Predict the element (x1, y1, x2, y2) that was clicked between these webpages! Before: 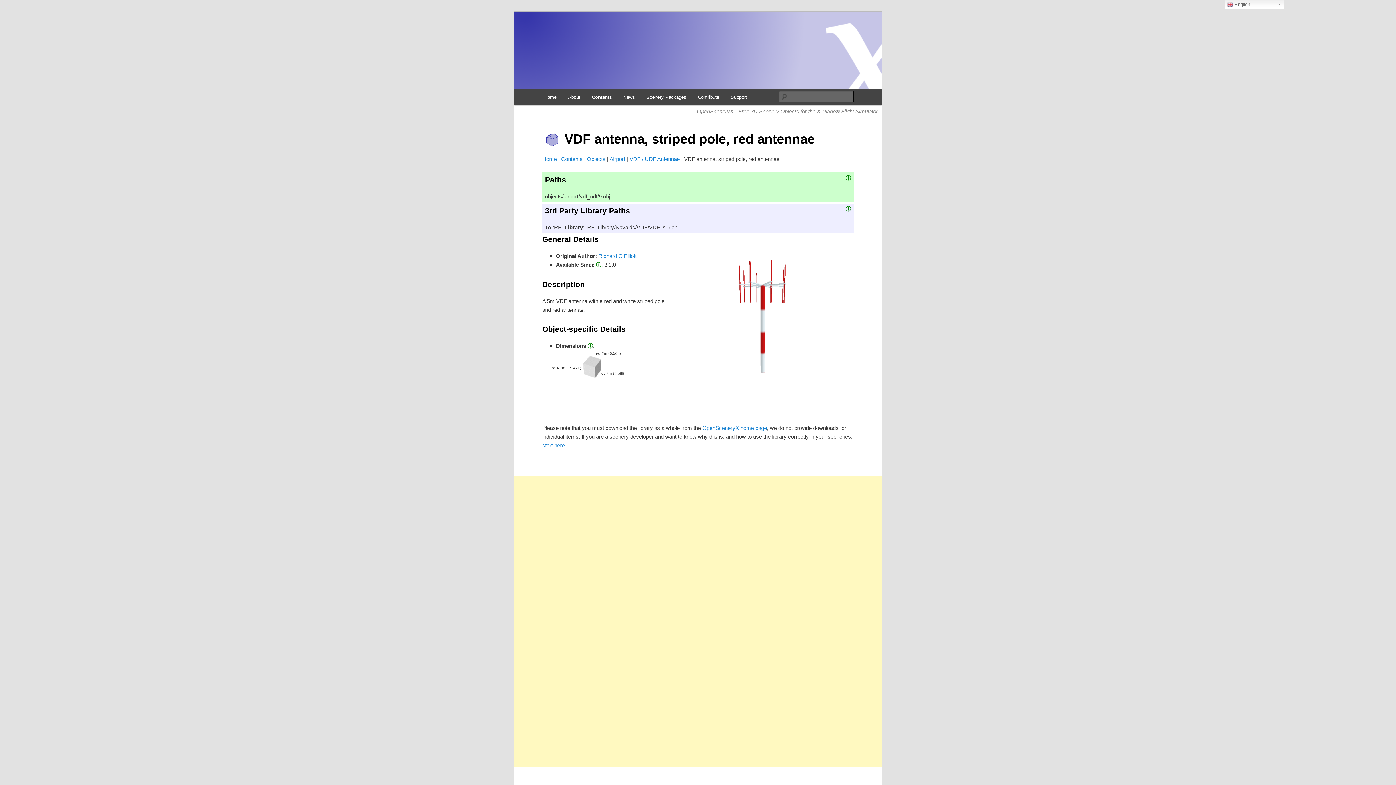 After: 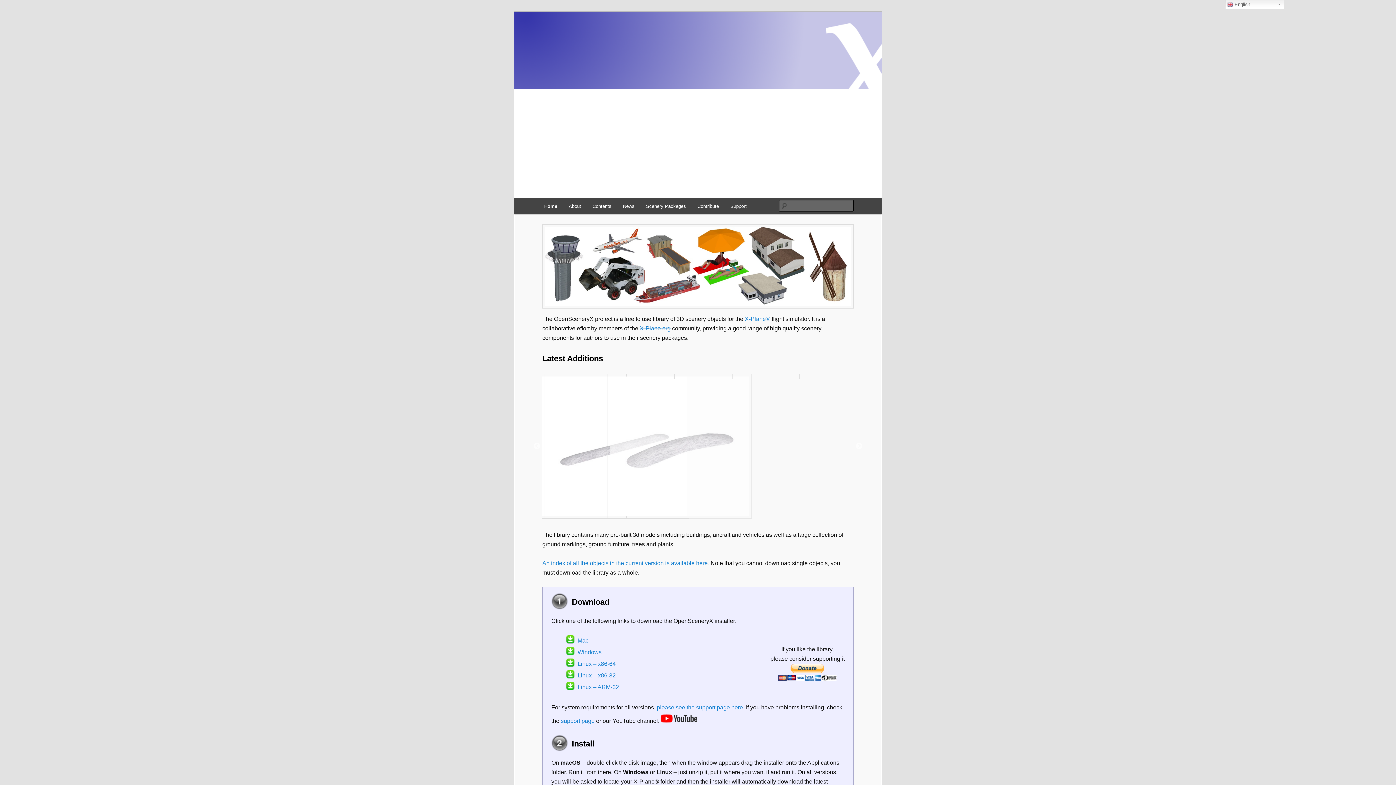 Action: bbox: (514, 11, 881, 88)